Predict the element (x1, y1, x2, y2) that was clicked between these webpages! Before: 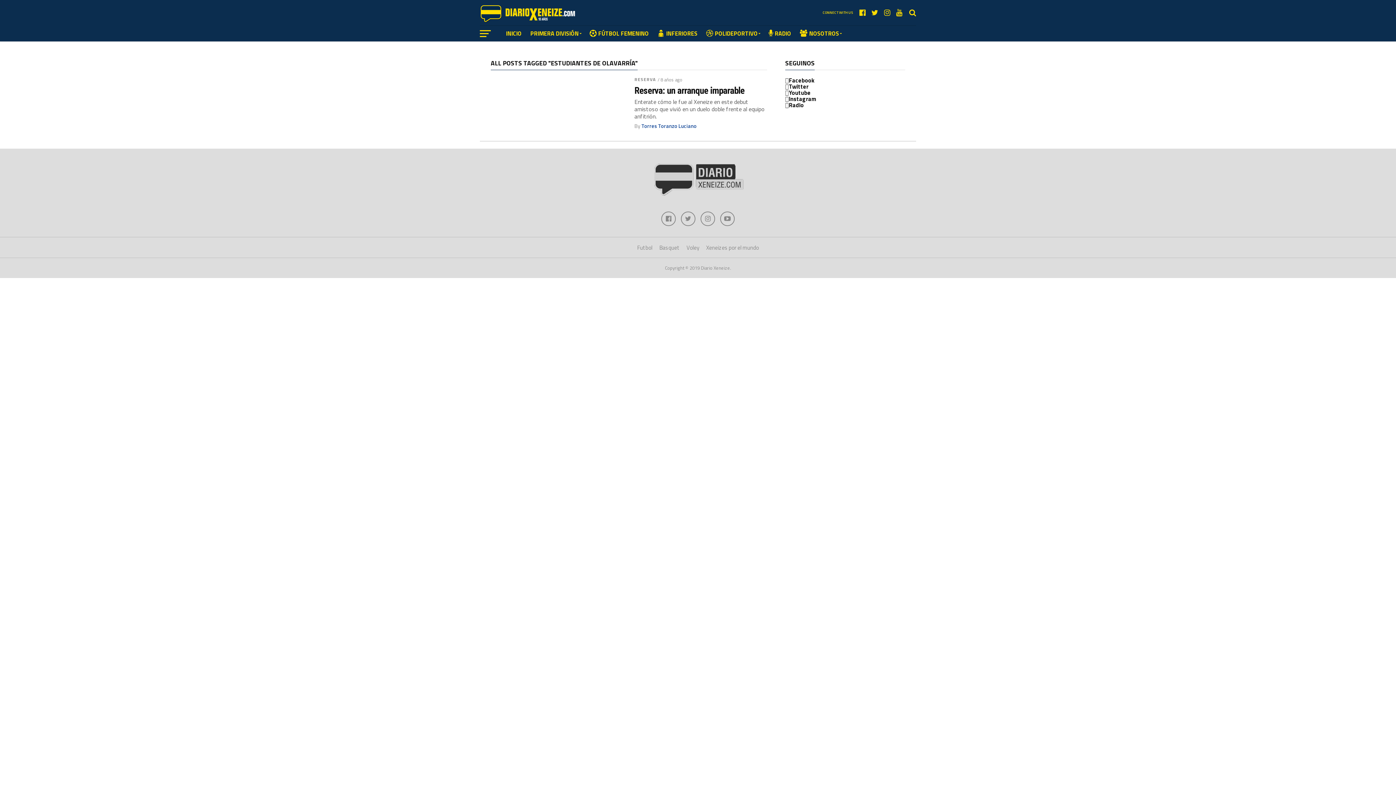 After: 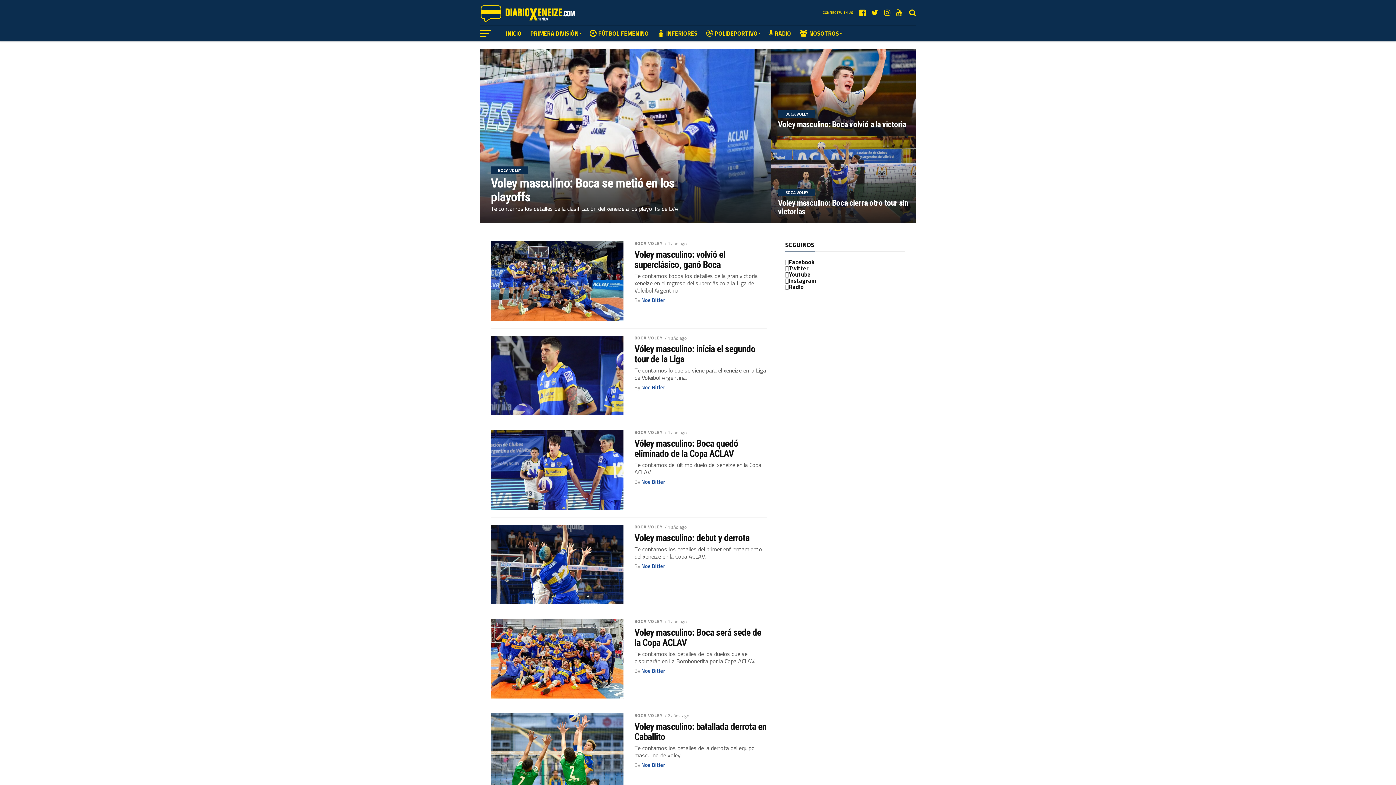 Action: label: Voley bbox: (686, 243, 699, 252)